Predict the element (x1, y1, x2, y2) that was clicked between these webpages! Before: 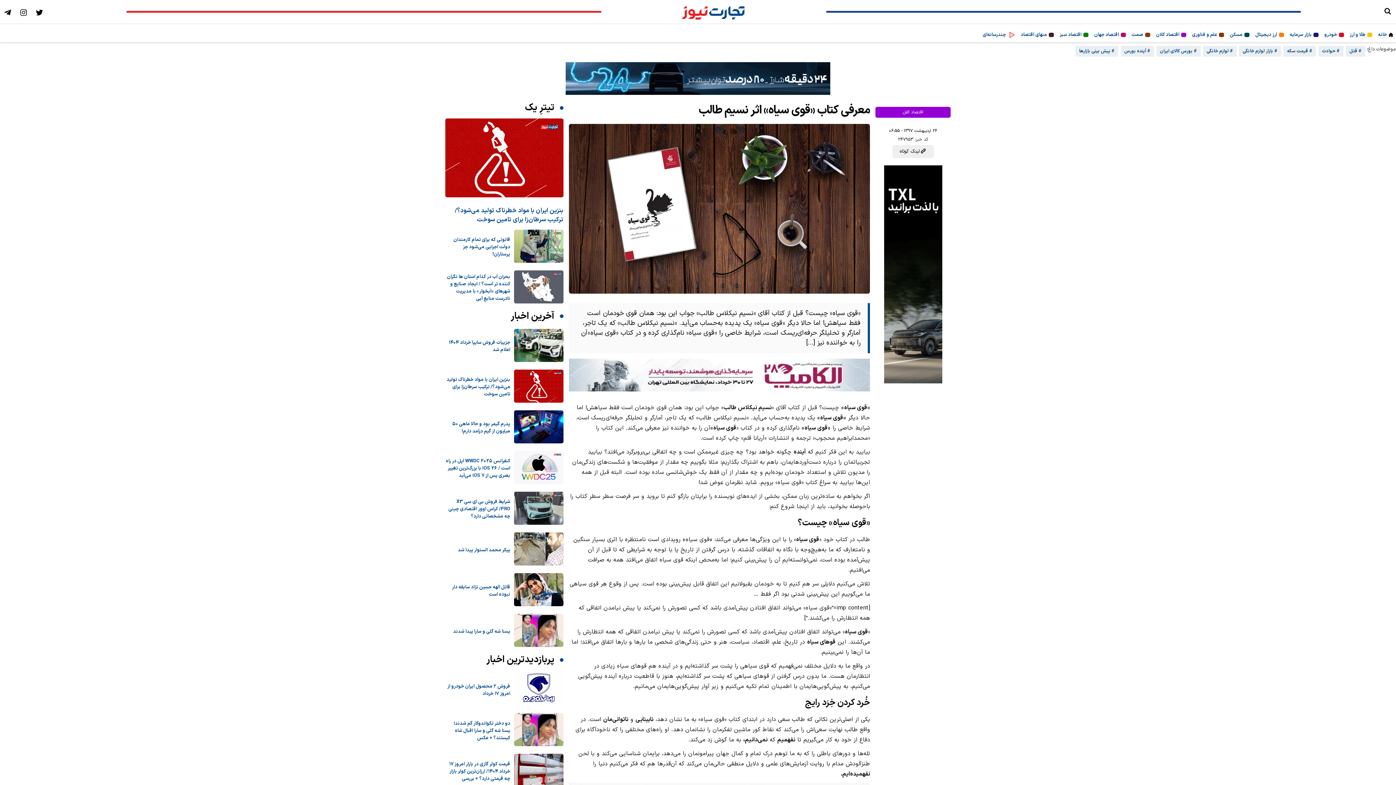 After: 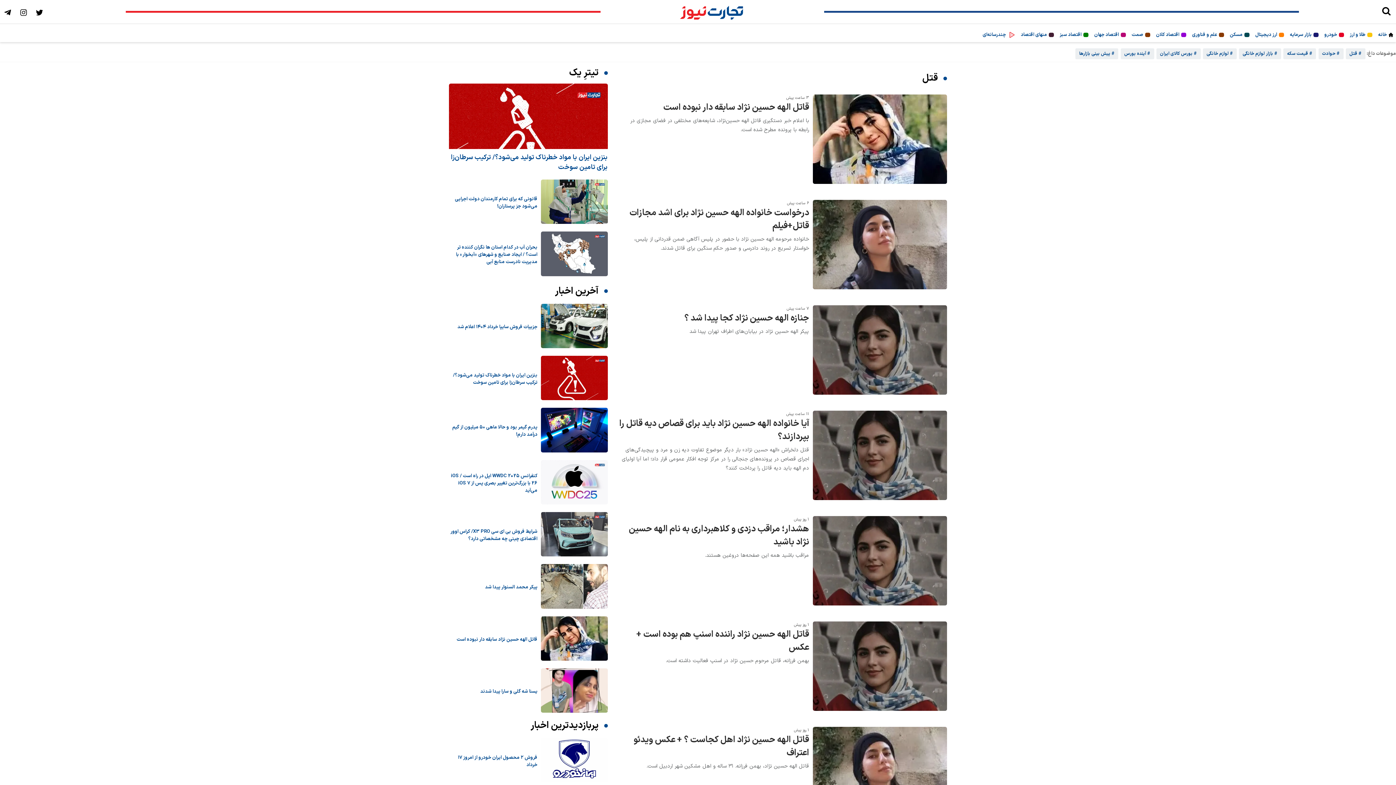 Action: label: # قتل bbox: (1346, 45, 1365, 56)